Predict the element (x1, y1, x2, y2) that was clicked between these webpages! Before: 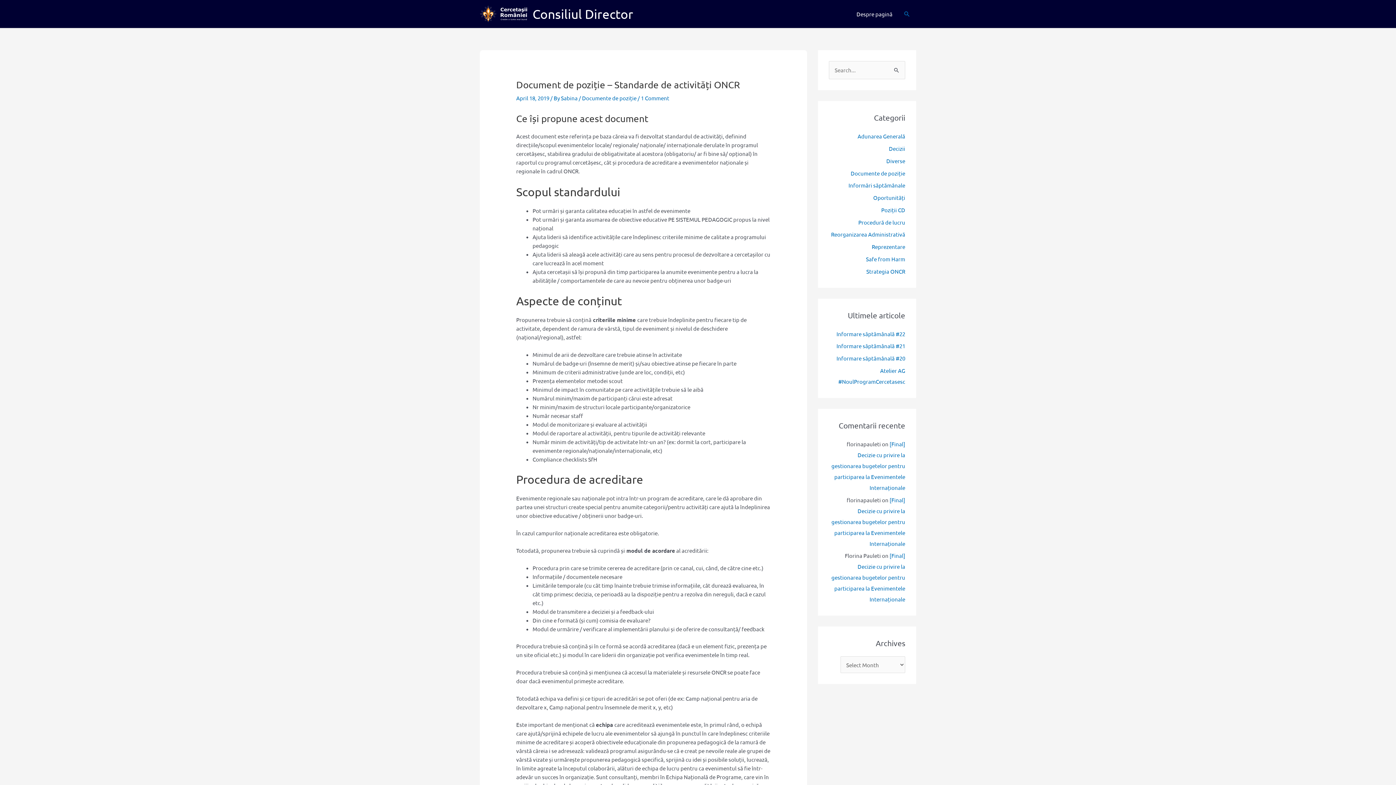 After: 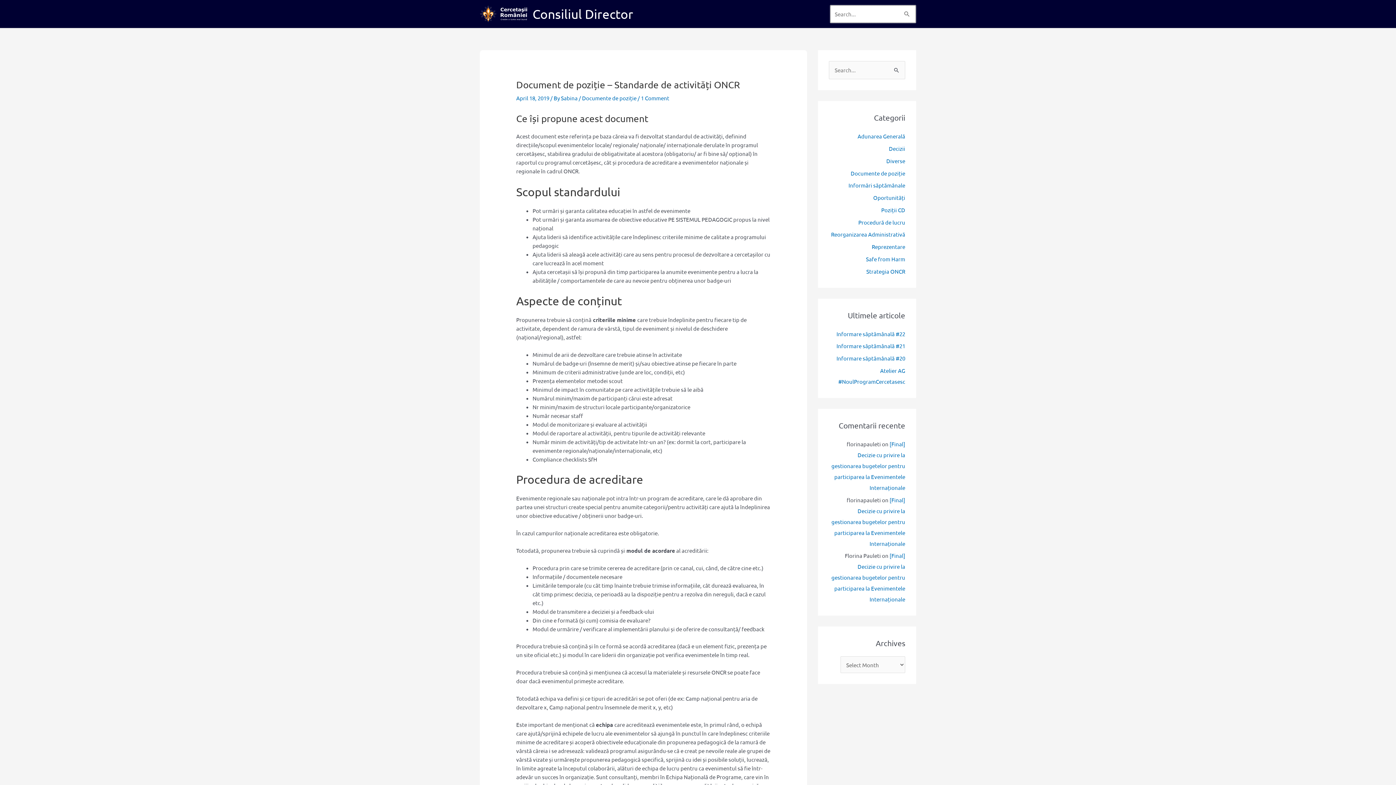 Action: bbox: (903, 10, 910, 17) label: Search icon link